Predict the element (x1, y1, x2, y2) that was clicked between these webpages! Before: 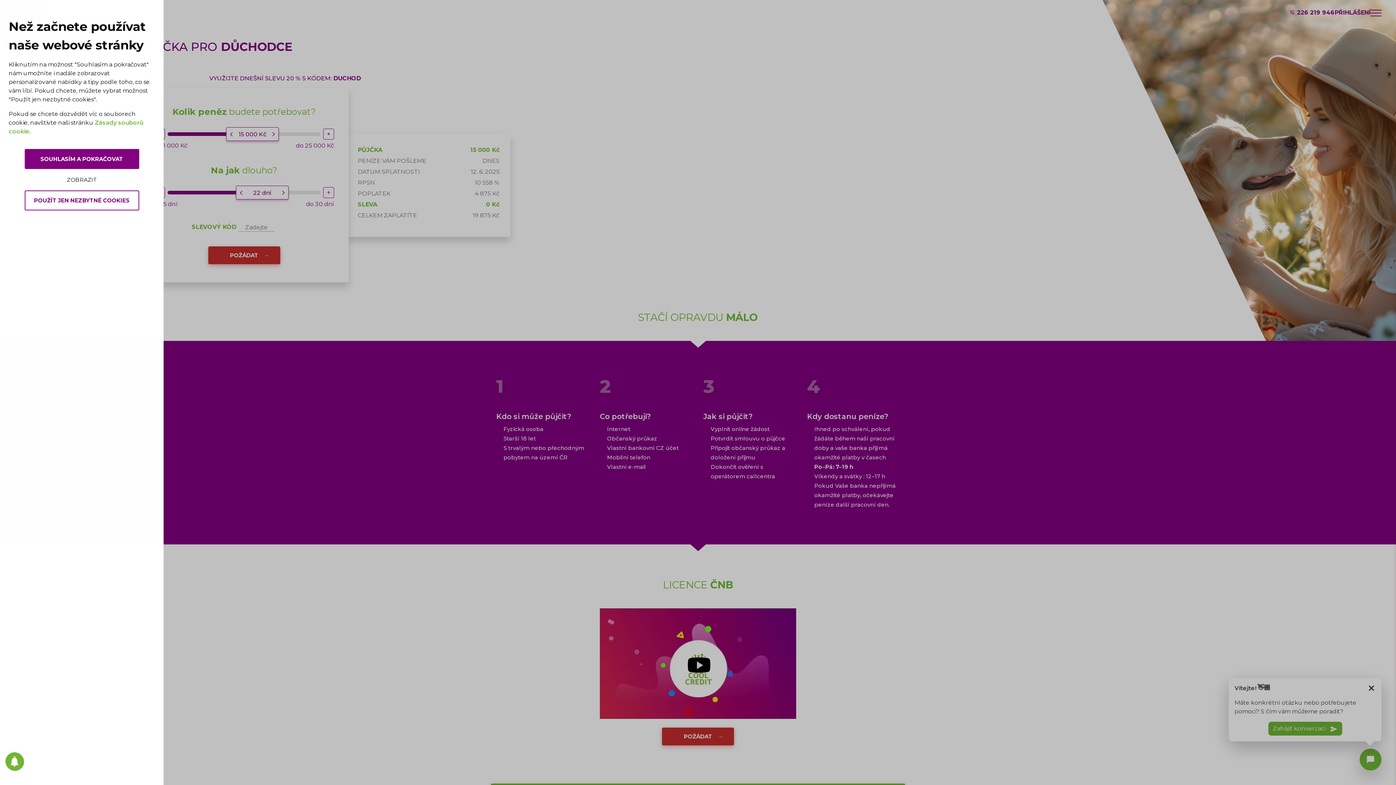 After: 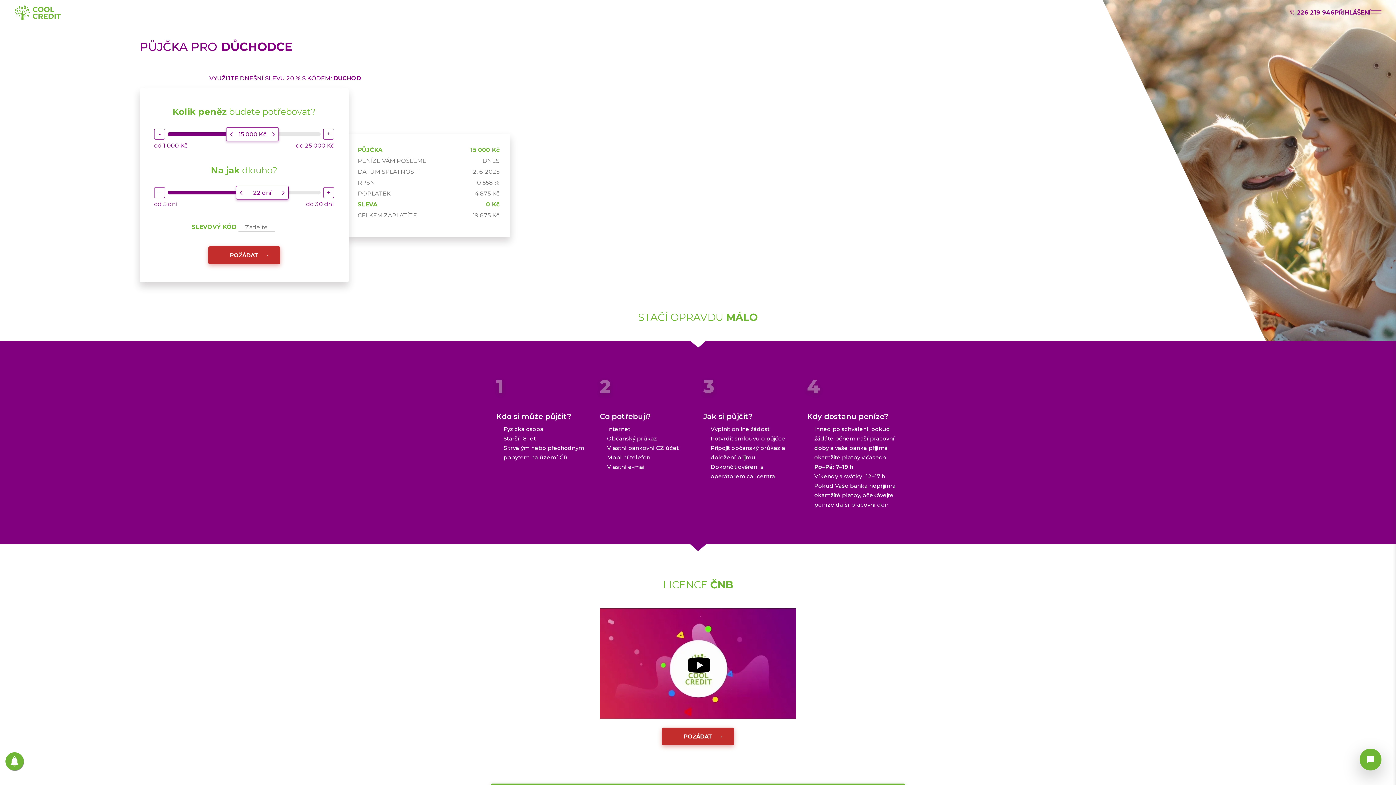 Action: bbox: (24, 190, 139, 210) label: POUŽÍT JEN NEZBYTNÉ COOKIES